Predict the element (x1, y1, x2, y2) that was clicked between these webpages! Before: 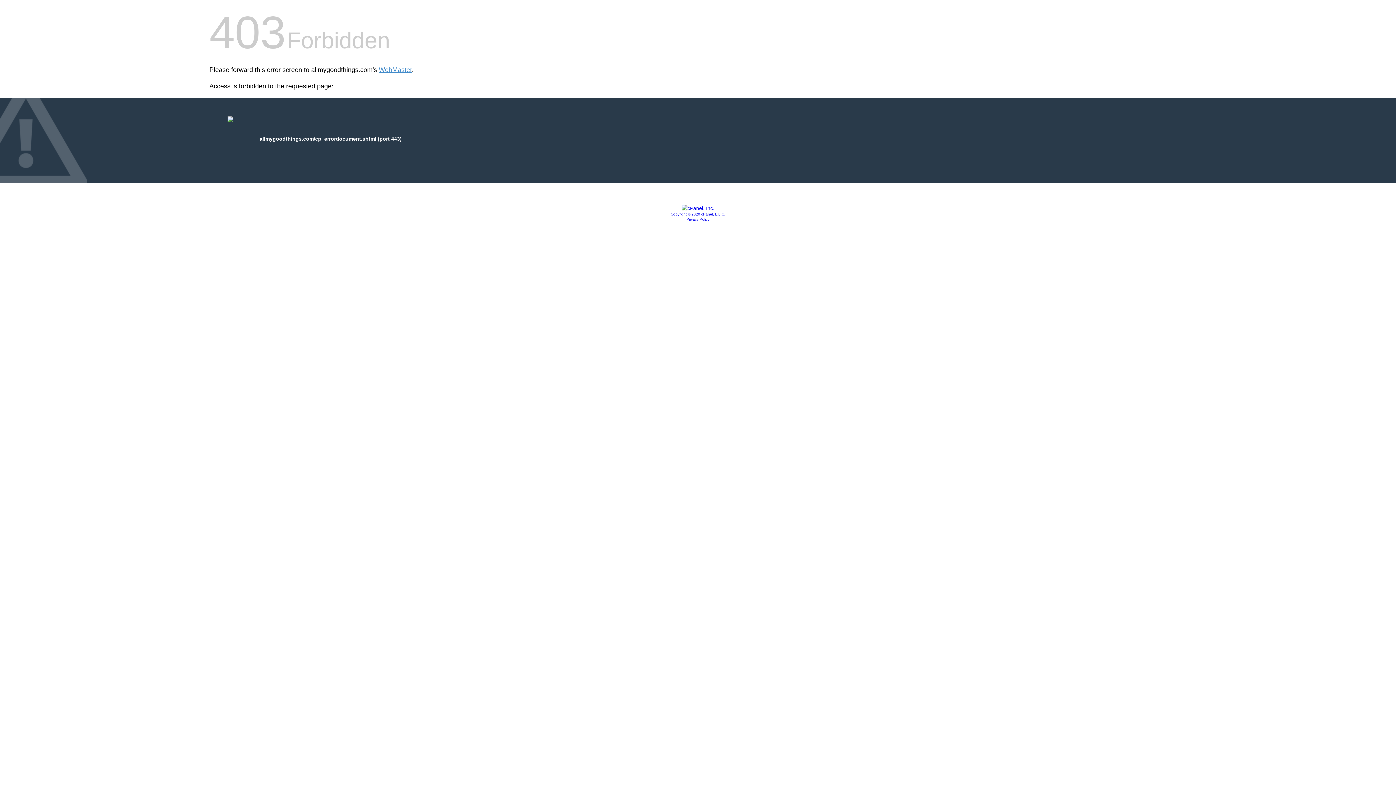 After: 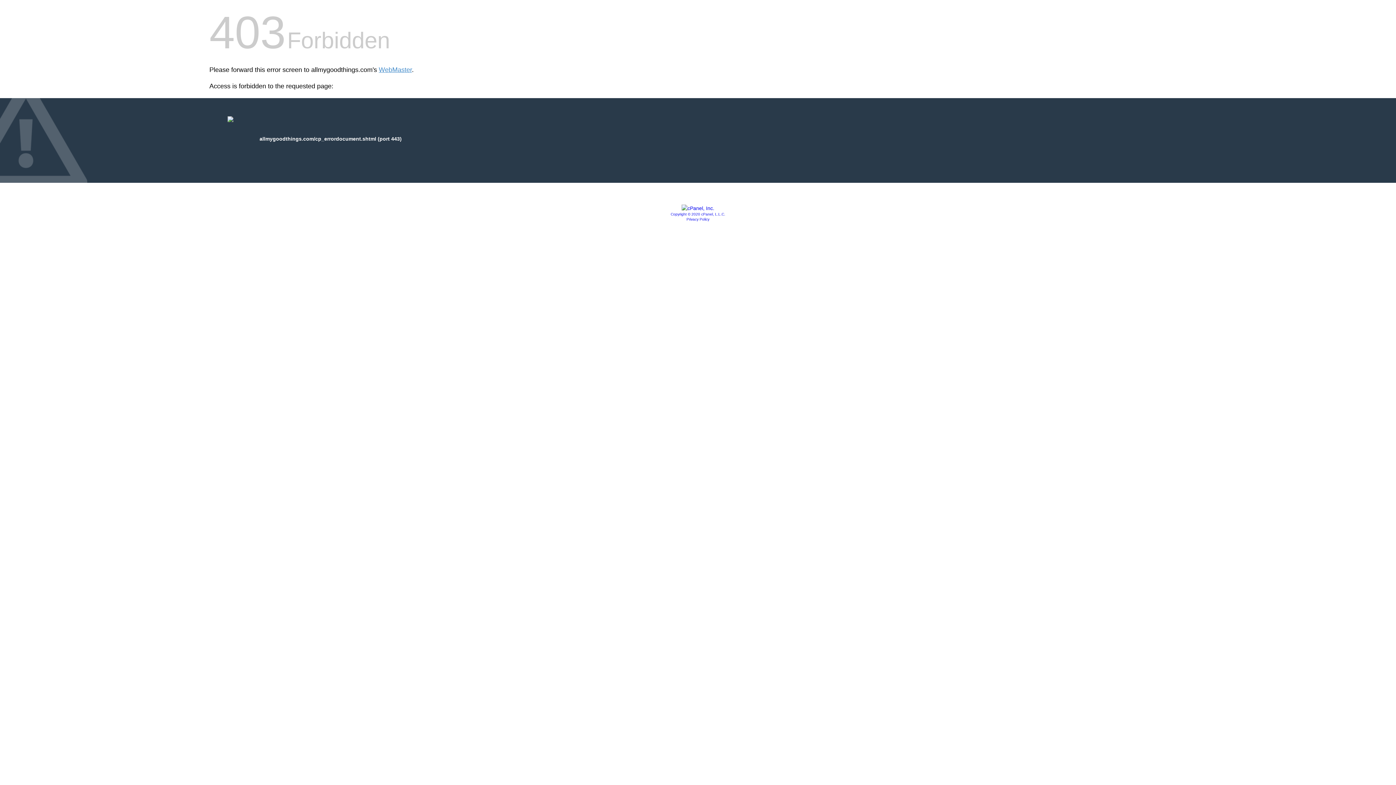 Action: bbox: (681, 205, 714, 211)